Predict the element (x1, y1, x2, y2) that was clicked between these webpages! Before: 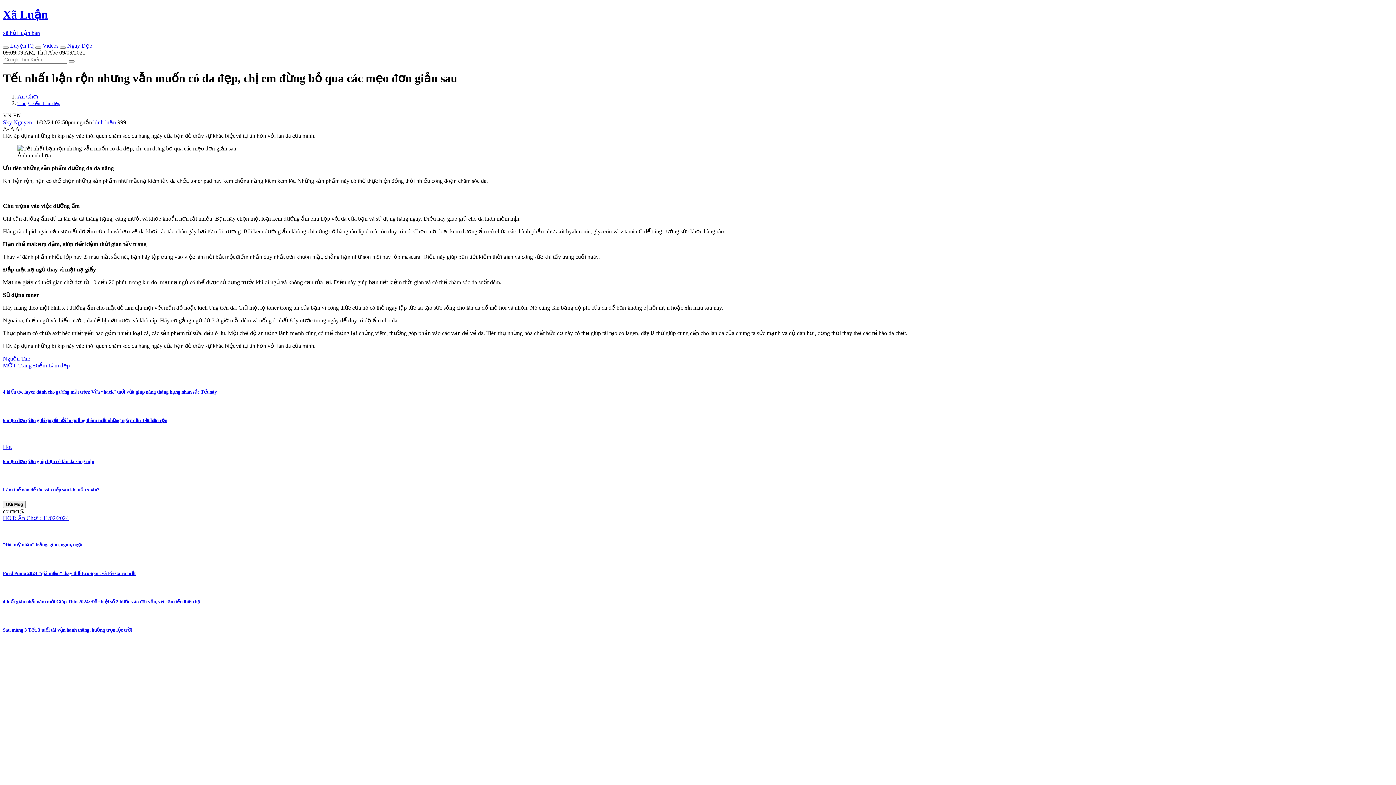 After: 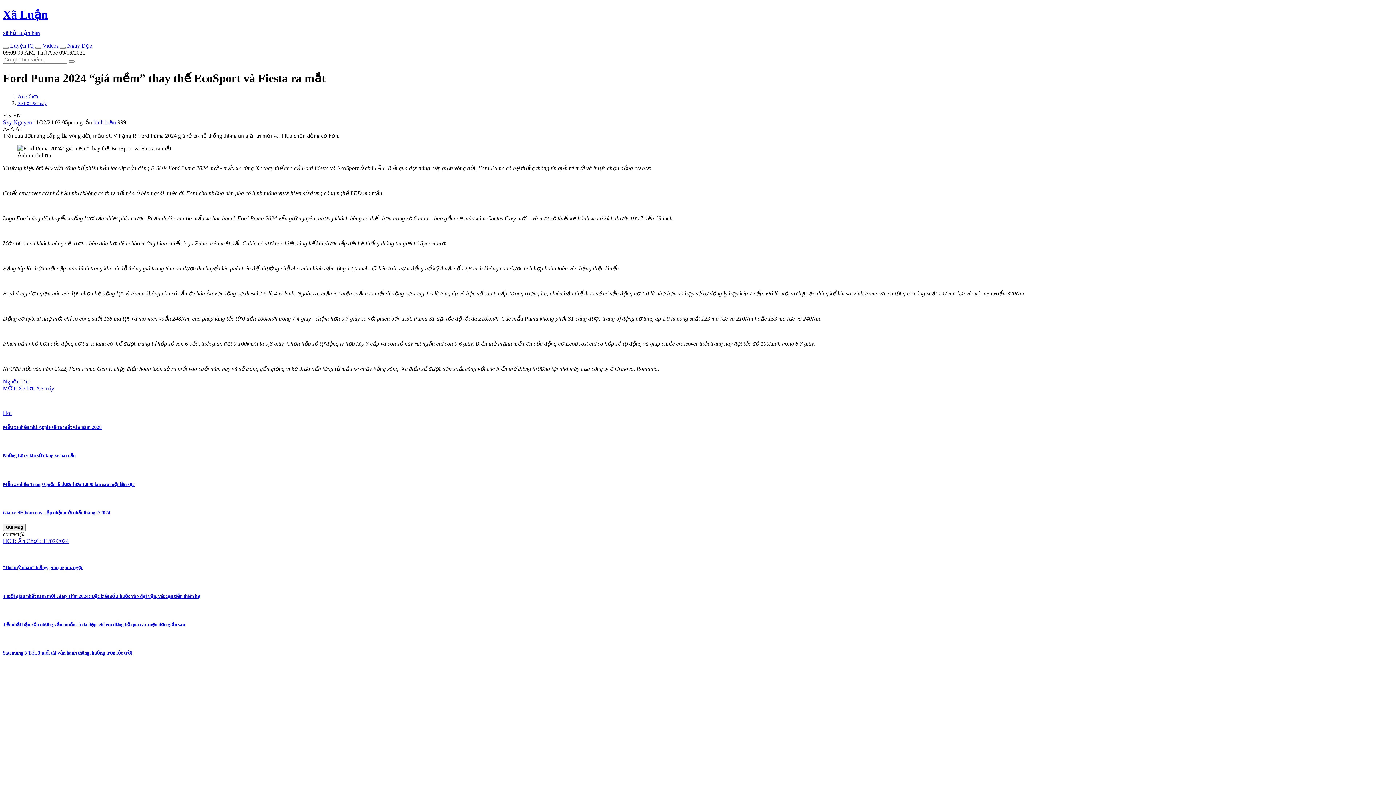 Action: bbox: (2, 556, 1393, 576) label: Ford Puma 2024 “giá mềm” thay thế EcoSport và Fiesta ra mắt